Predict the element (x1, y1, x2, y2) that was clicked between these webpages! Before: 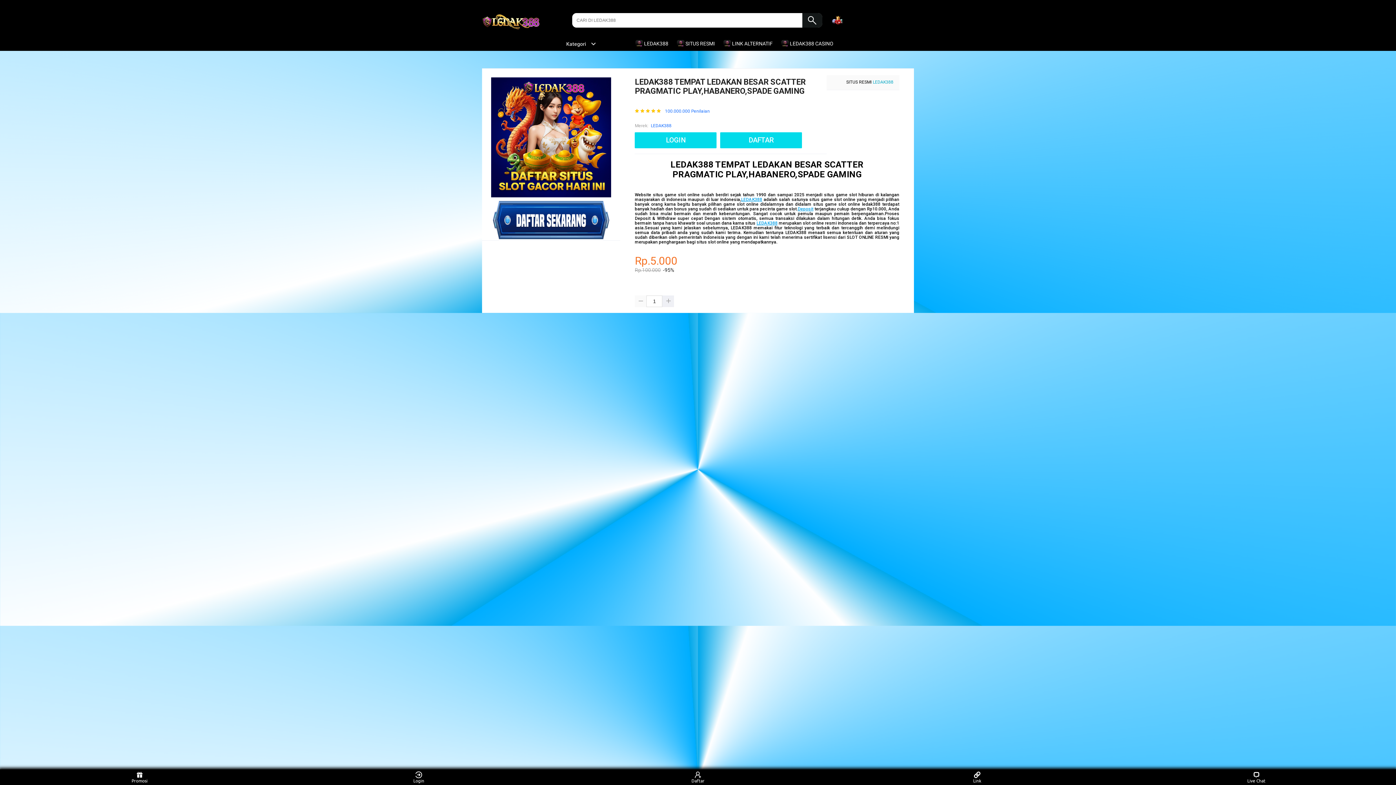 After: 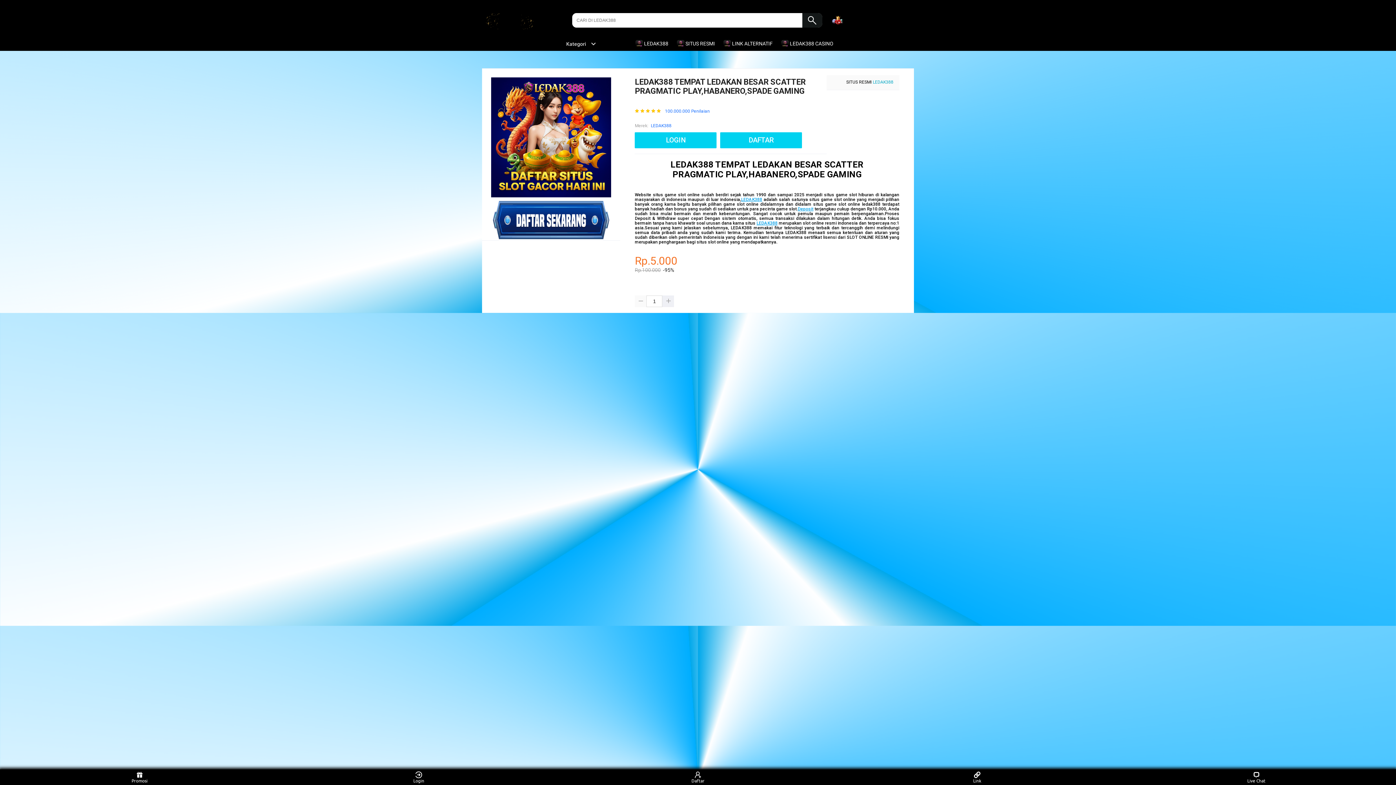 Action: bbox: (723, 36, 776, 50) label:  LINK ALTERNATIF